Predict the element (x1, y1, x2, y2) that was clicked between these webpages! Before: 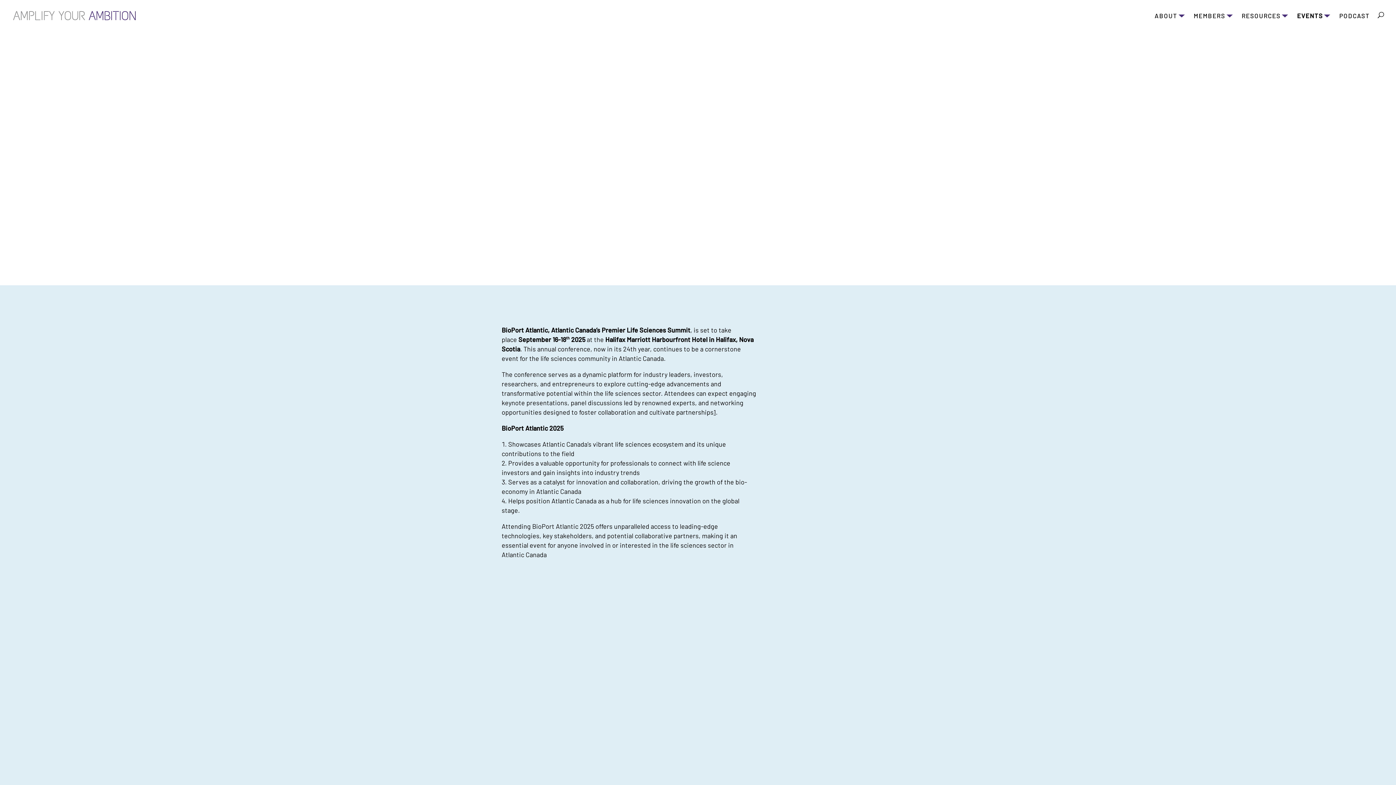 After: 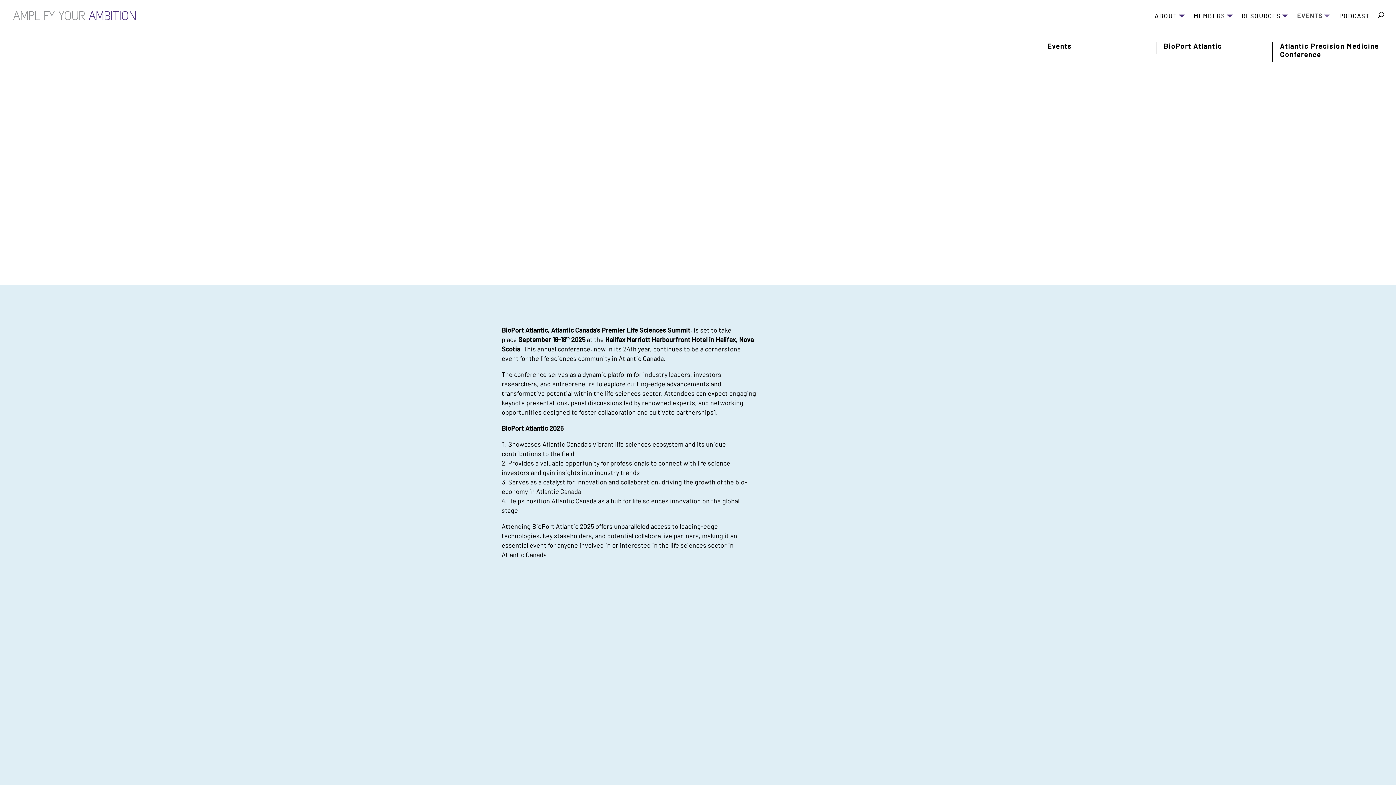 Action: bbox: (1297, 12, 1330, 31) label: EVENTS